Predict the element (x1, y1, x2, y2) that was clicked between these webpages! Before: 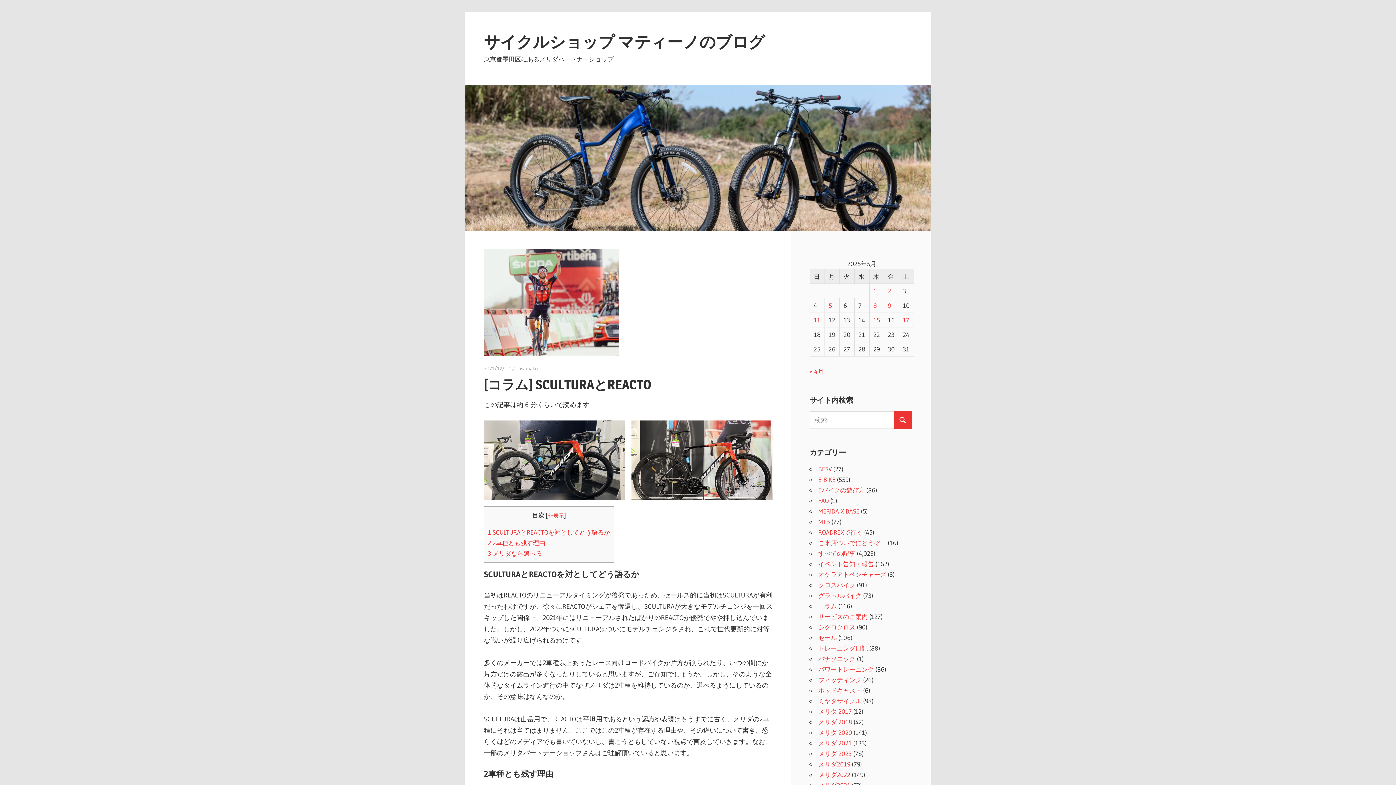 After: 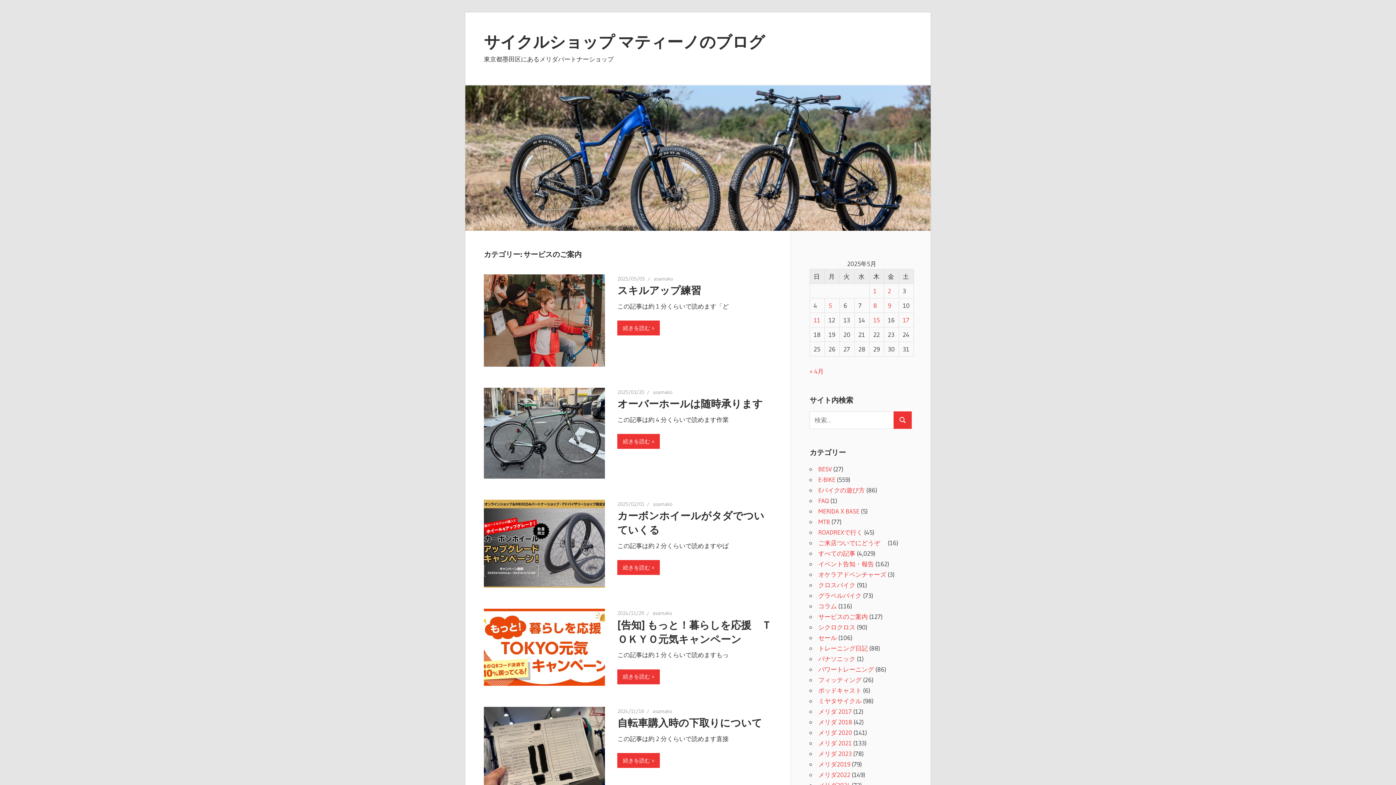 Action: label: サービスのご案内 bbox: (818, 613, 868, 620)